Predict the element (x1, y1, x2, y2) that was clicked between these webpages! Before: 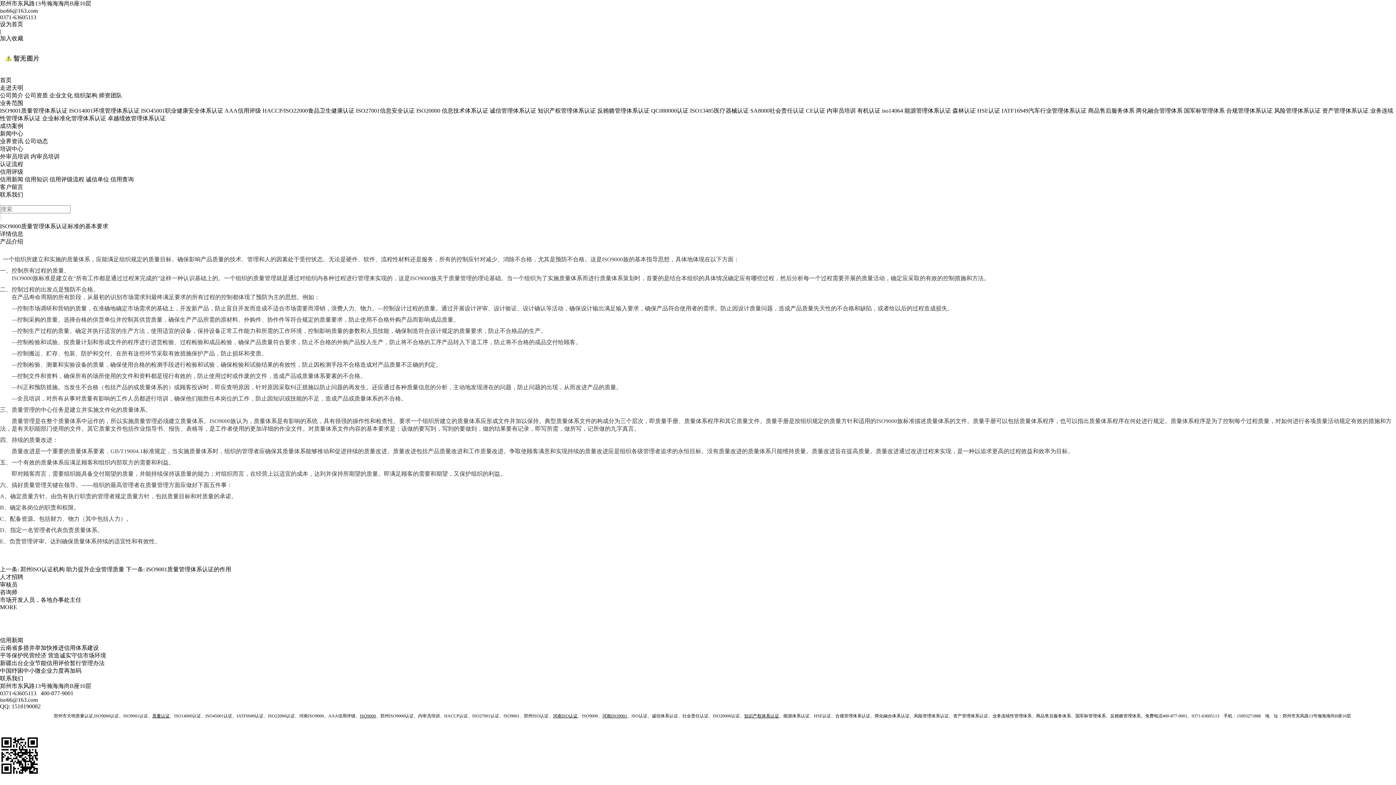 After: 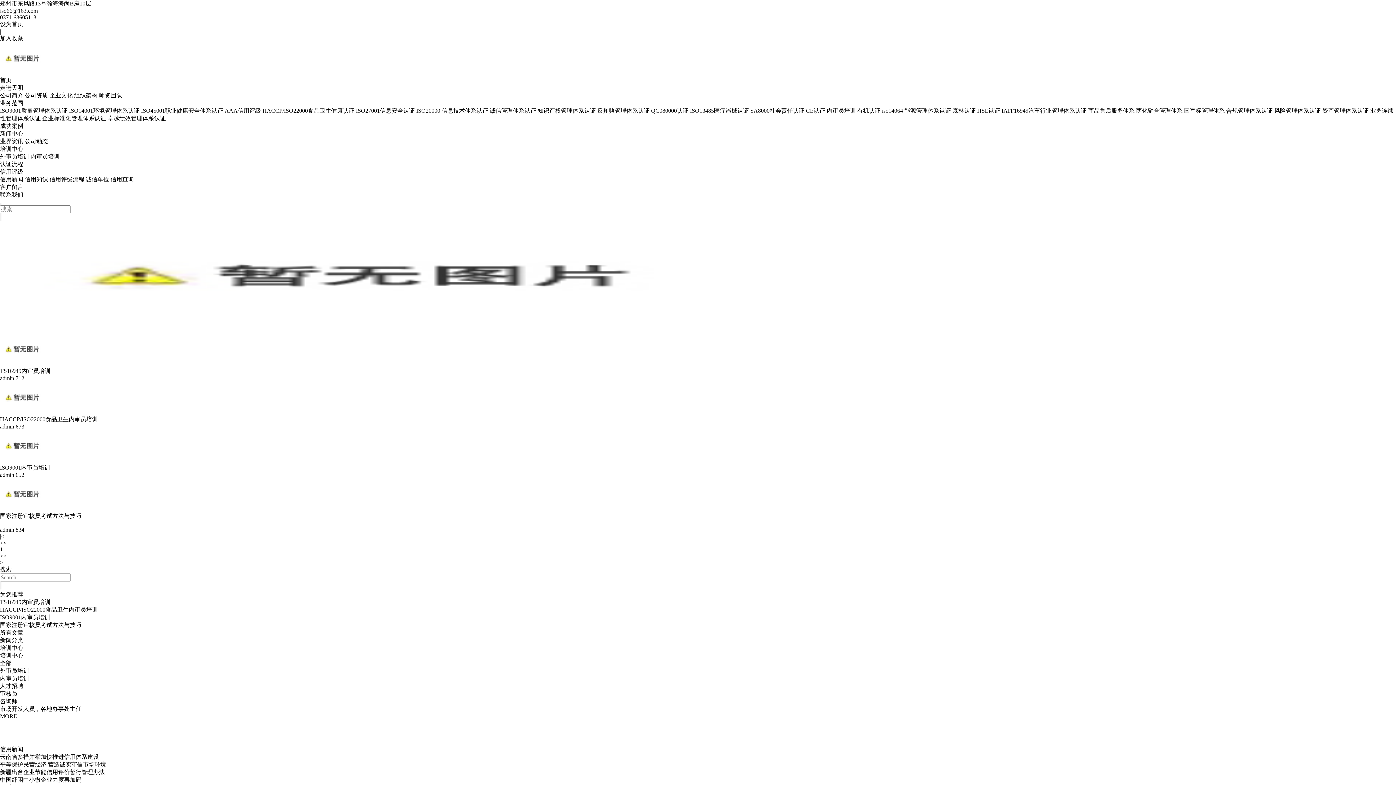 Action: bbox: (0, 145, 23, 152) label: 培训中心